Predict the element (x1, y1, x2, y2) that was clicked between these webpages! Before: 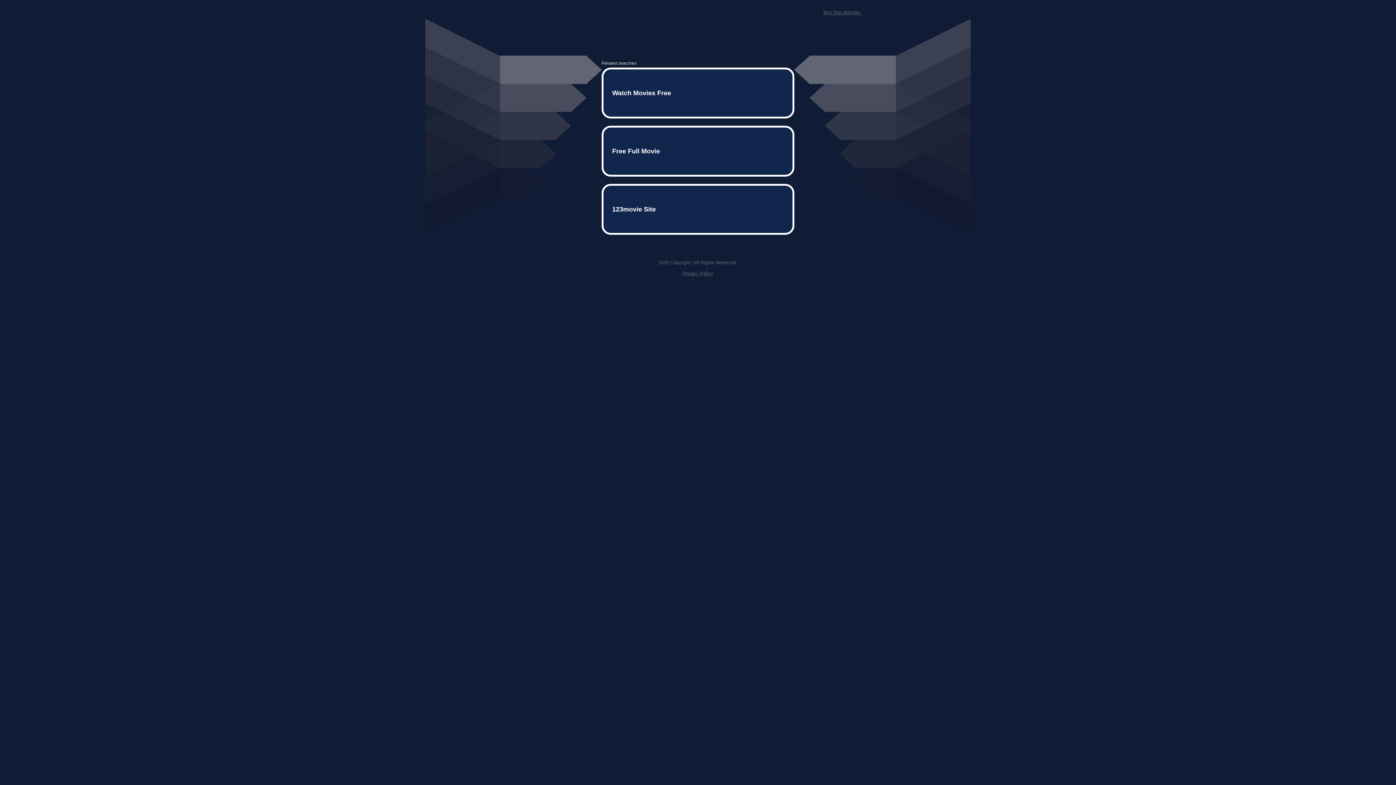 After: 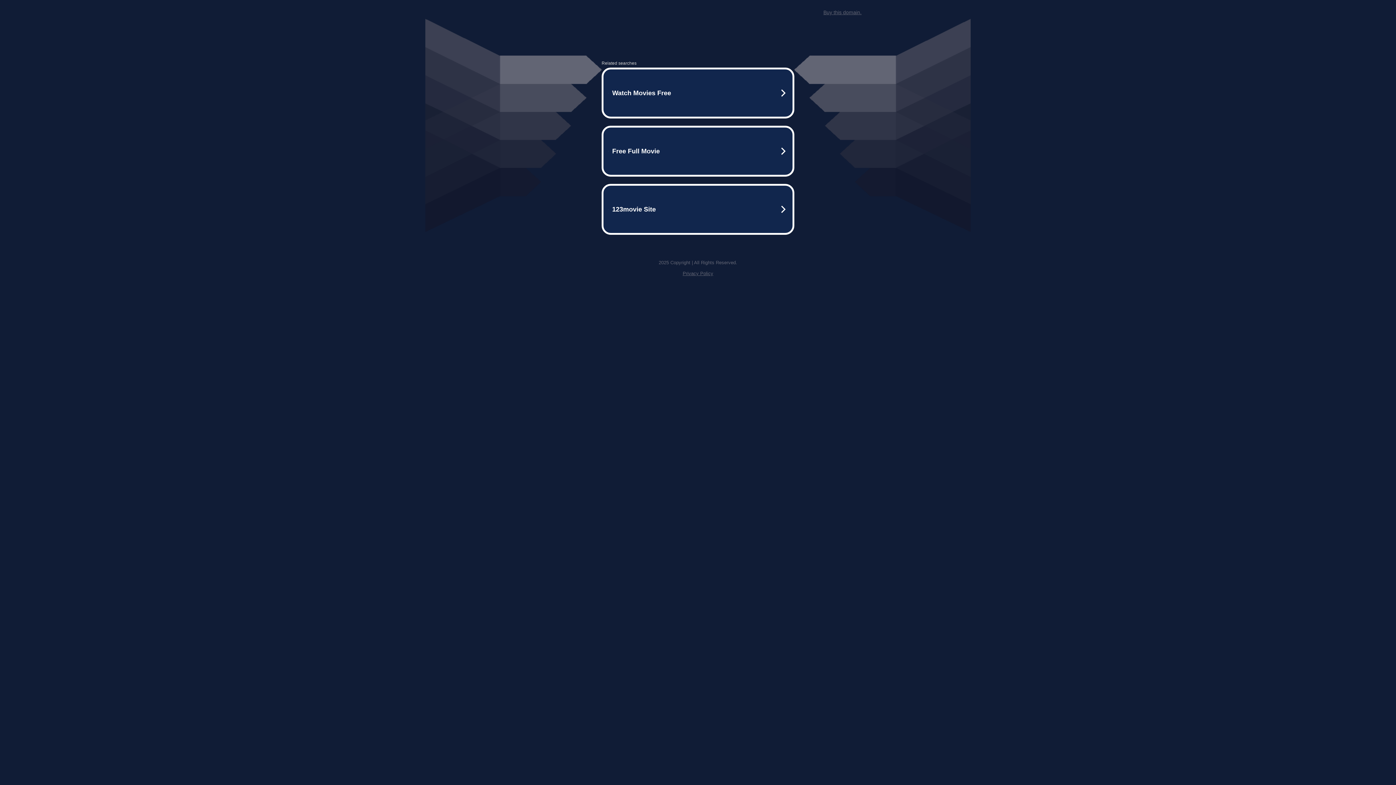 Action: bbox: (682, 259, 713, 264) label: Privacy Policy